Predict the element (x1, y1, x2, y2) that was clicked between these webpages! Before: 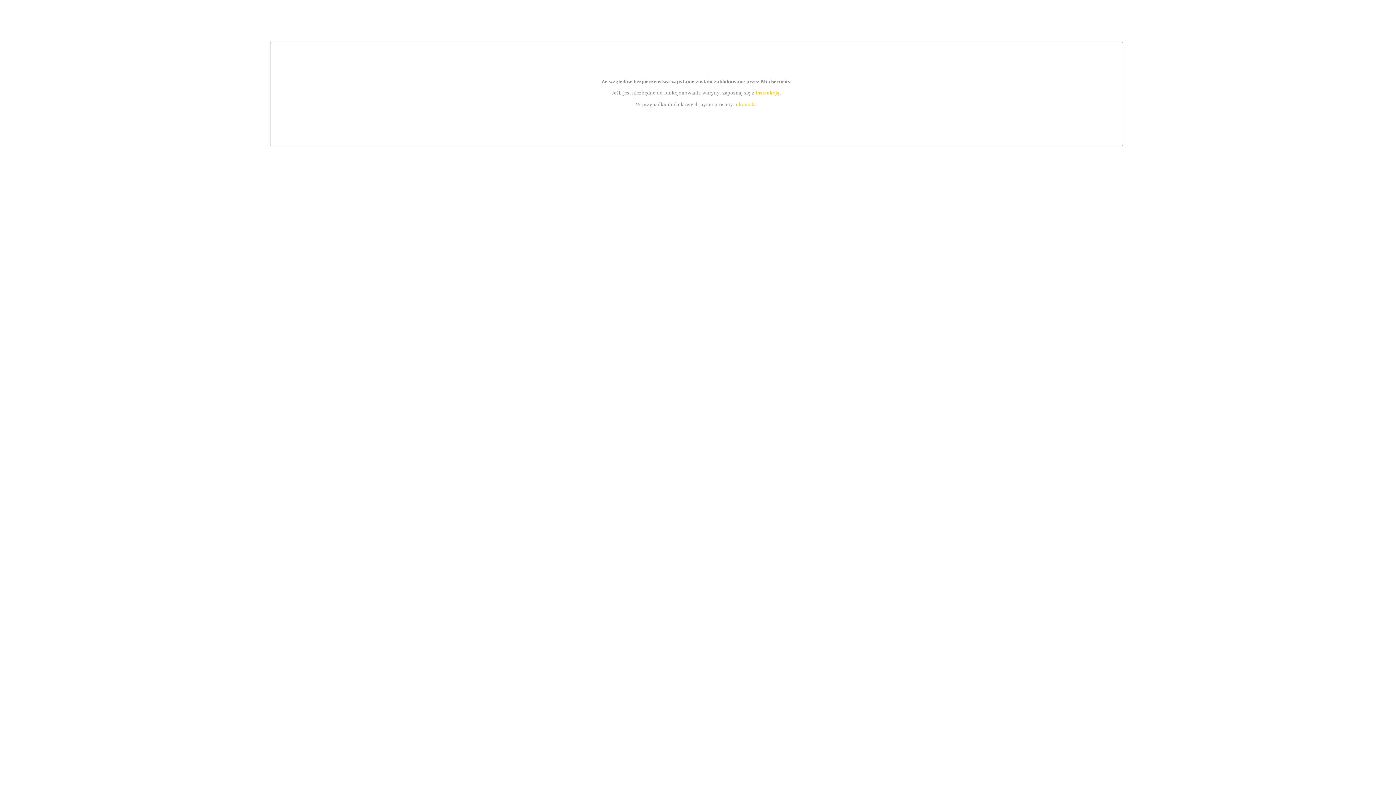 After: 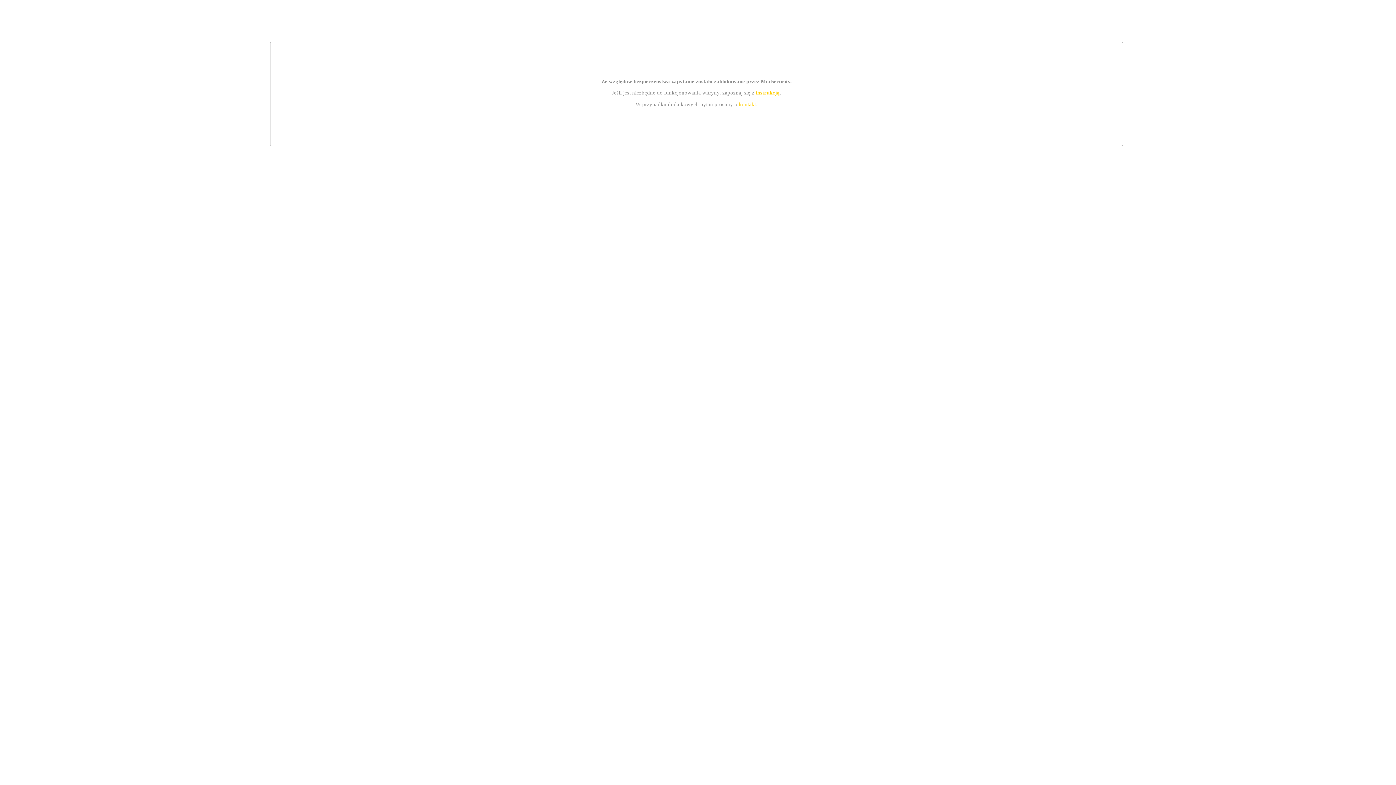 Action: bbox: (755, 89, 779, 95) label: instrukcją